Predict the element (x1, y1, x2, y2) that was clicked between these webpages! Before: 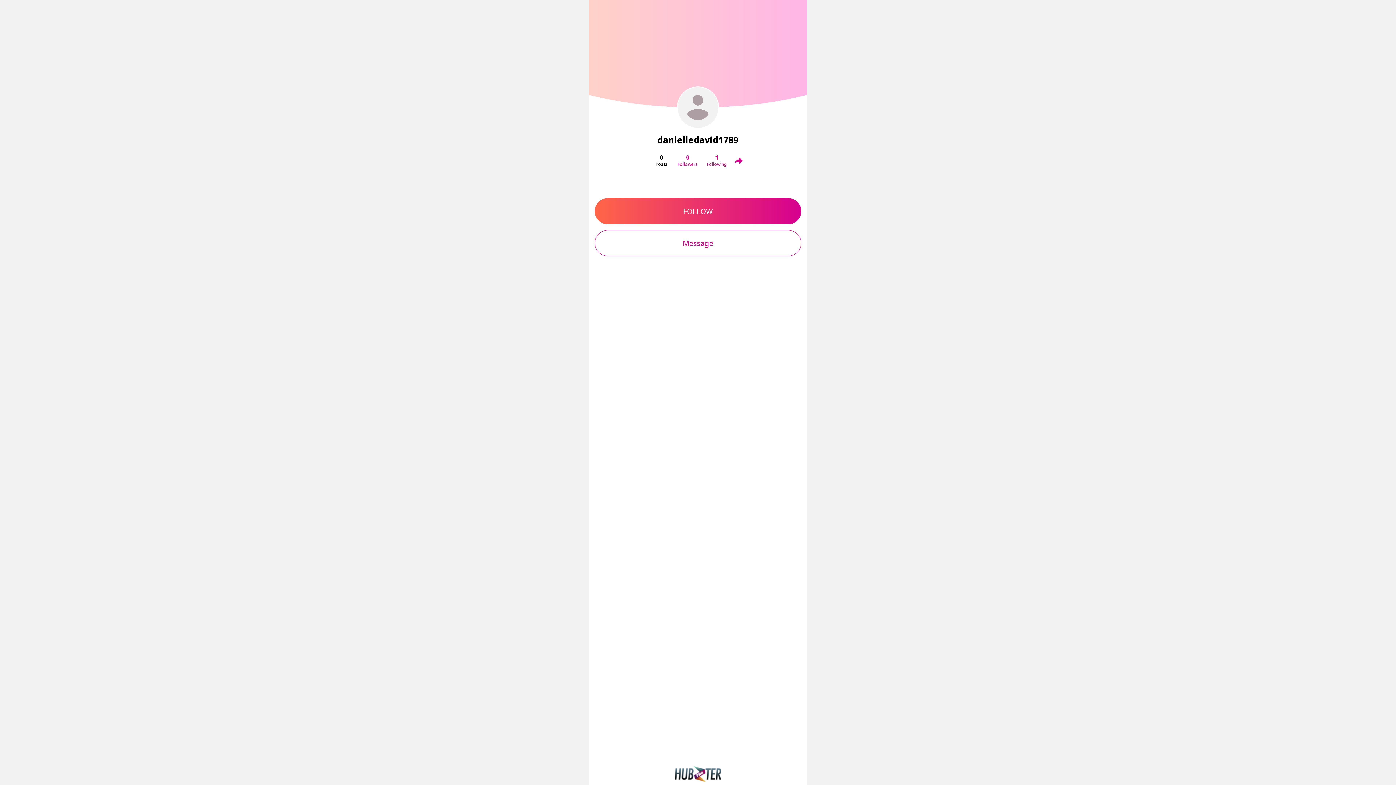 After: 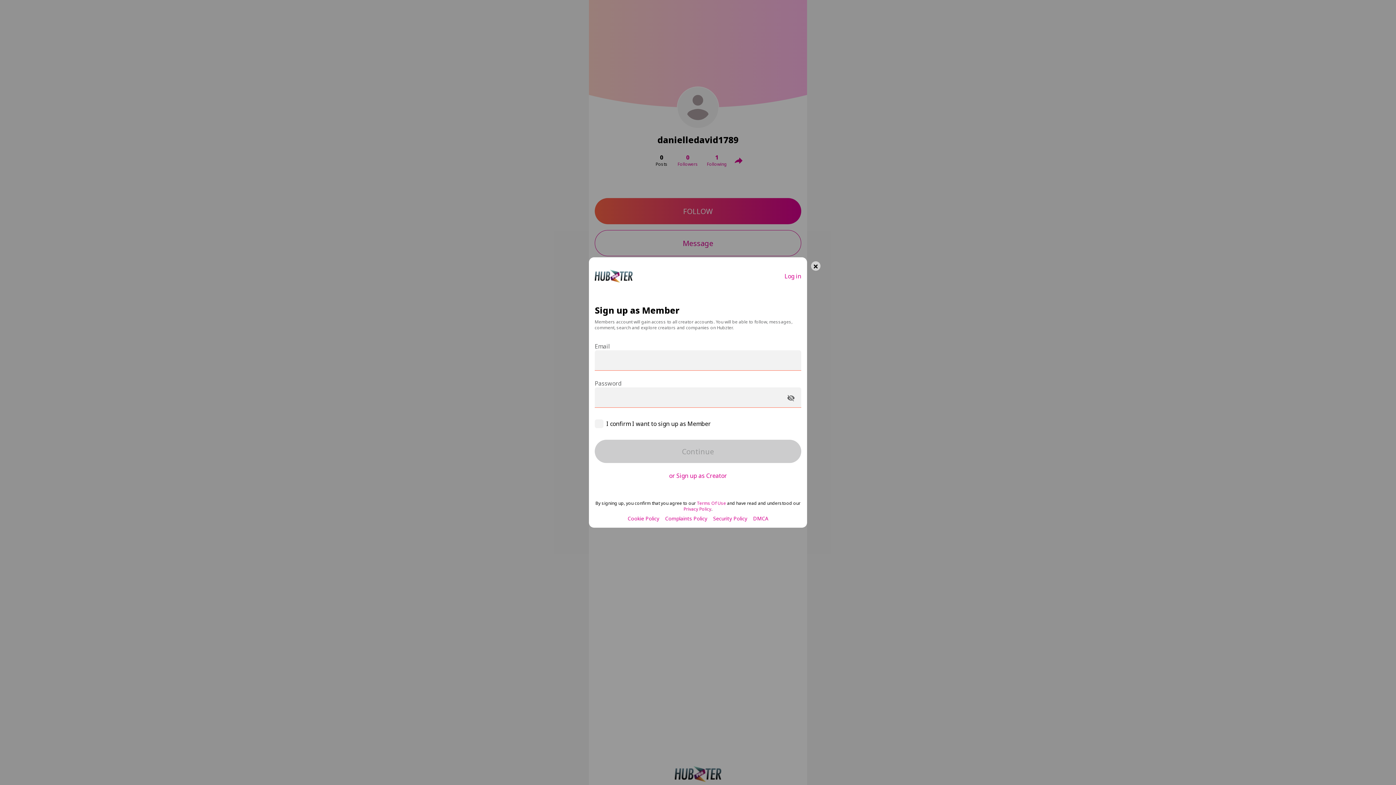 Action: bbox: (594, 230, 801, 256) label: Message